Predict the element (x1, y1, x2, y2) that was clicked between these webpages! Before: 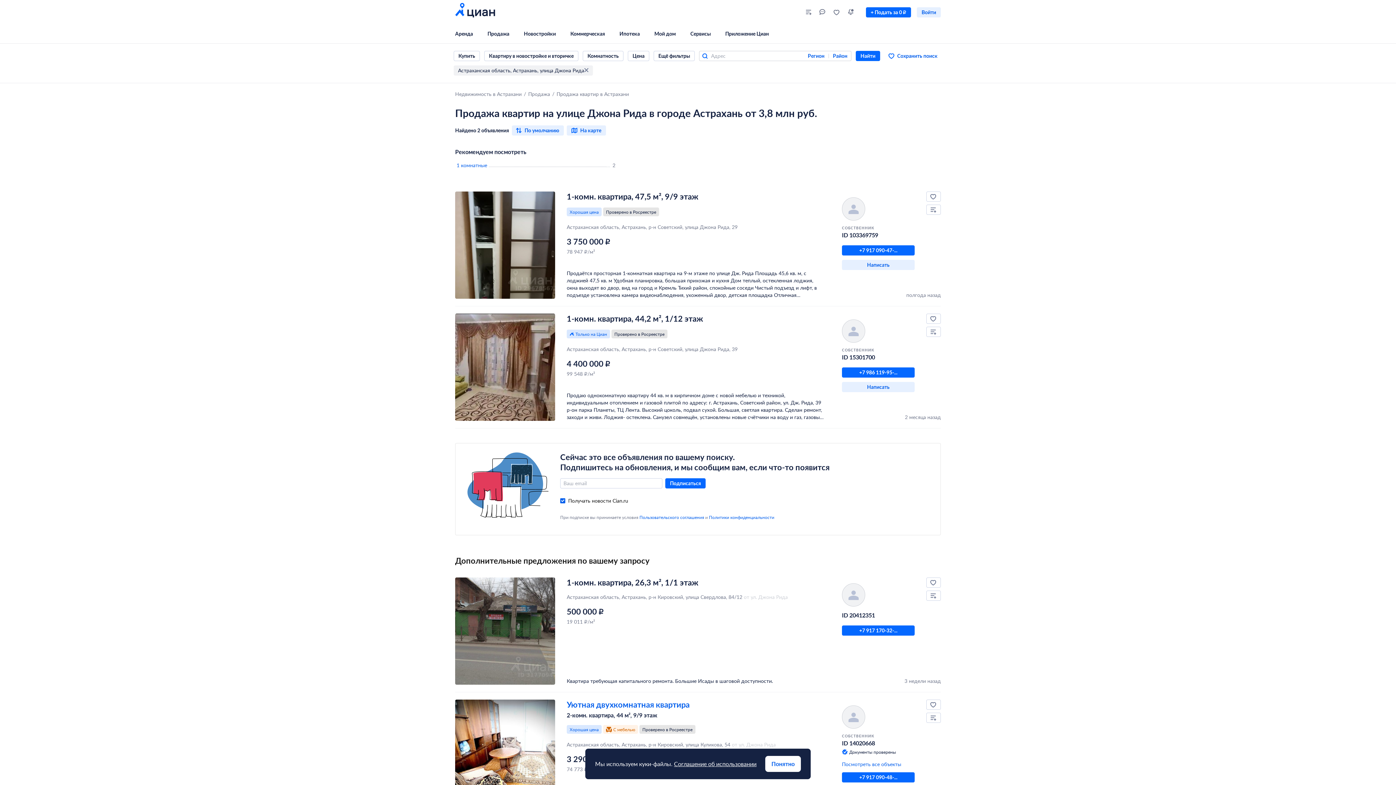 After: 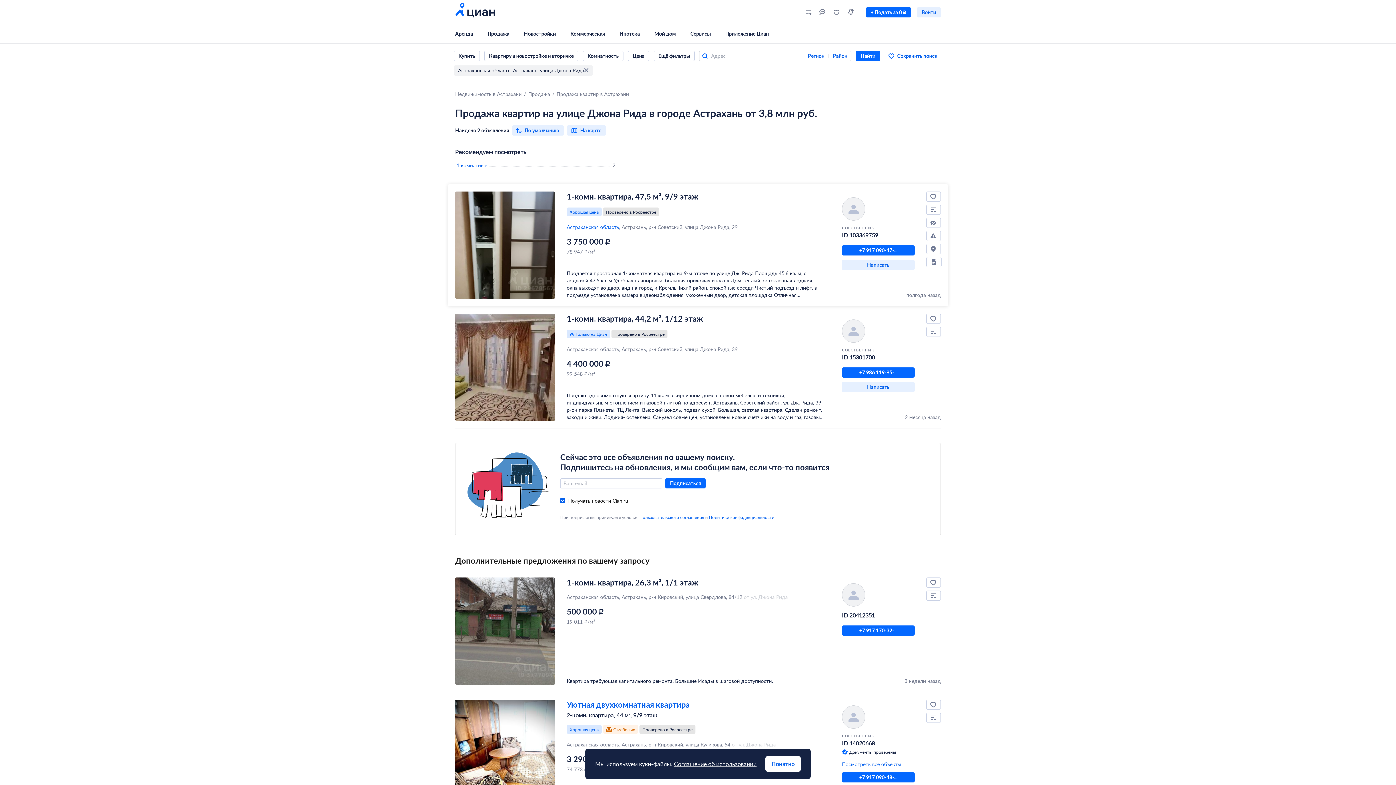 Action: bbox: (566, 223, 619, 230) label: Астраханская область